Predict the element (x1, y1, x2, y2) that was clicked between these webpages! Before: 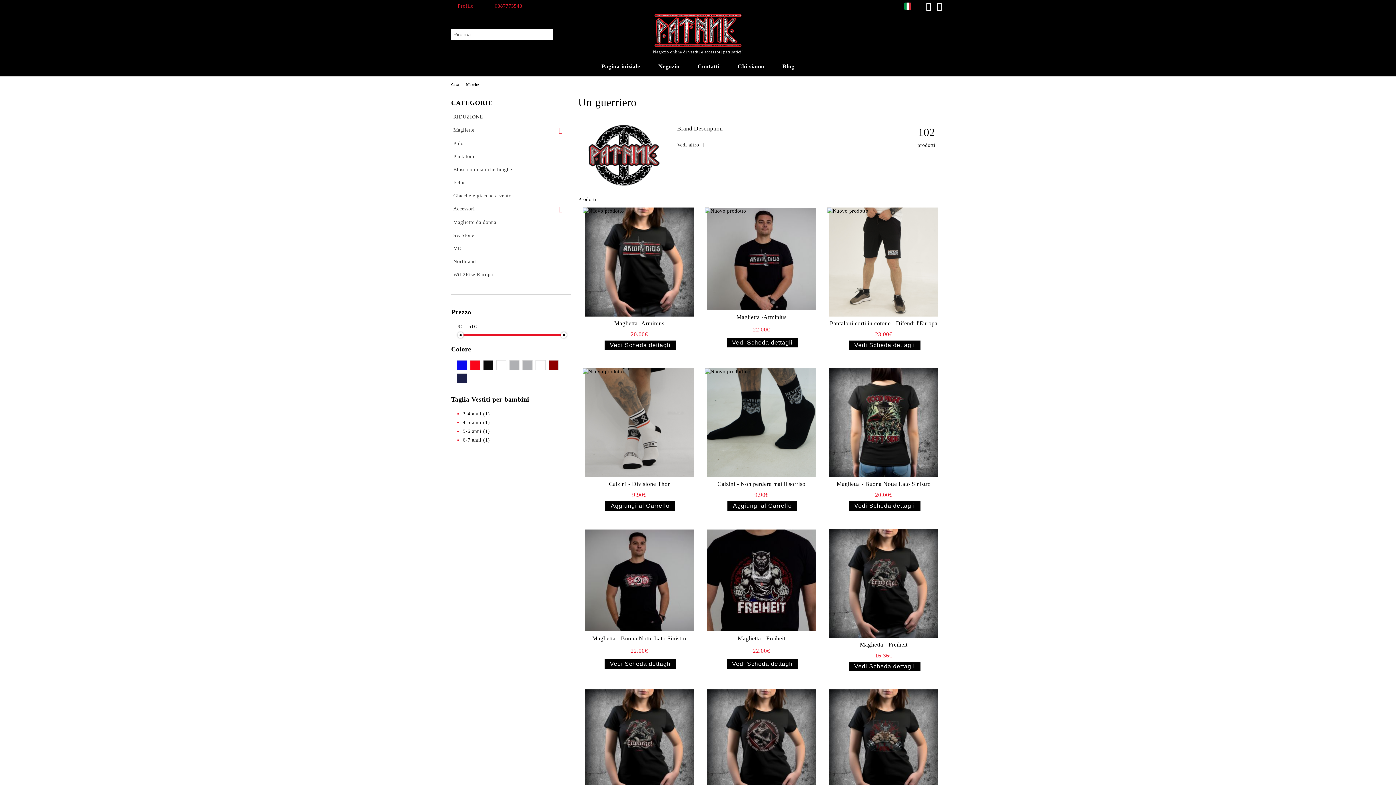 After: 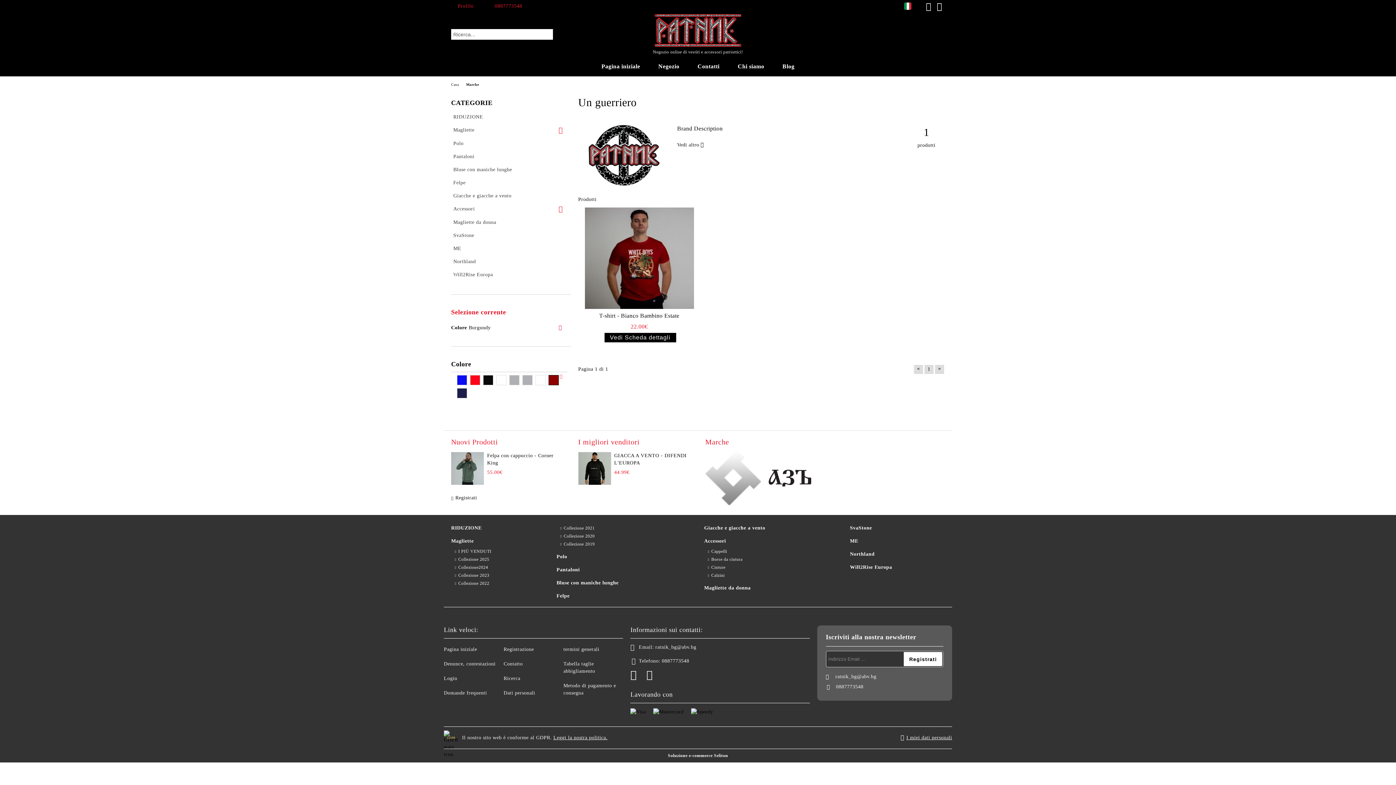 Action: bbox: (548, 360, 558, 370)